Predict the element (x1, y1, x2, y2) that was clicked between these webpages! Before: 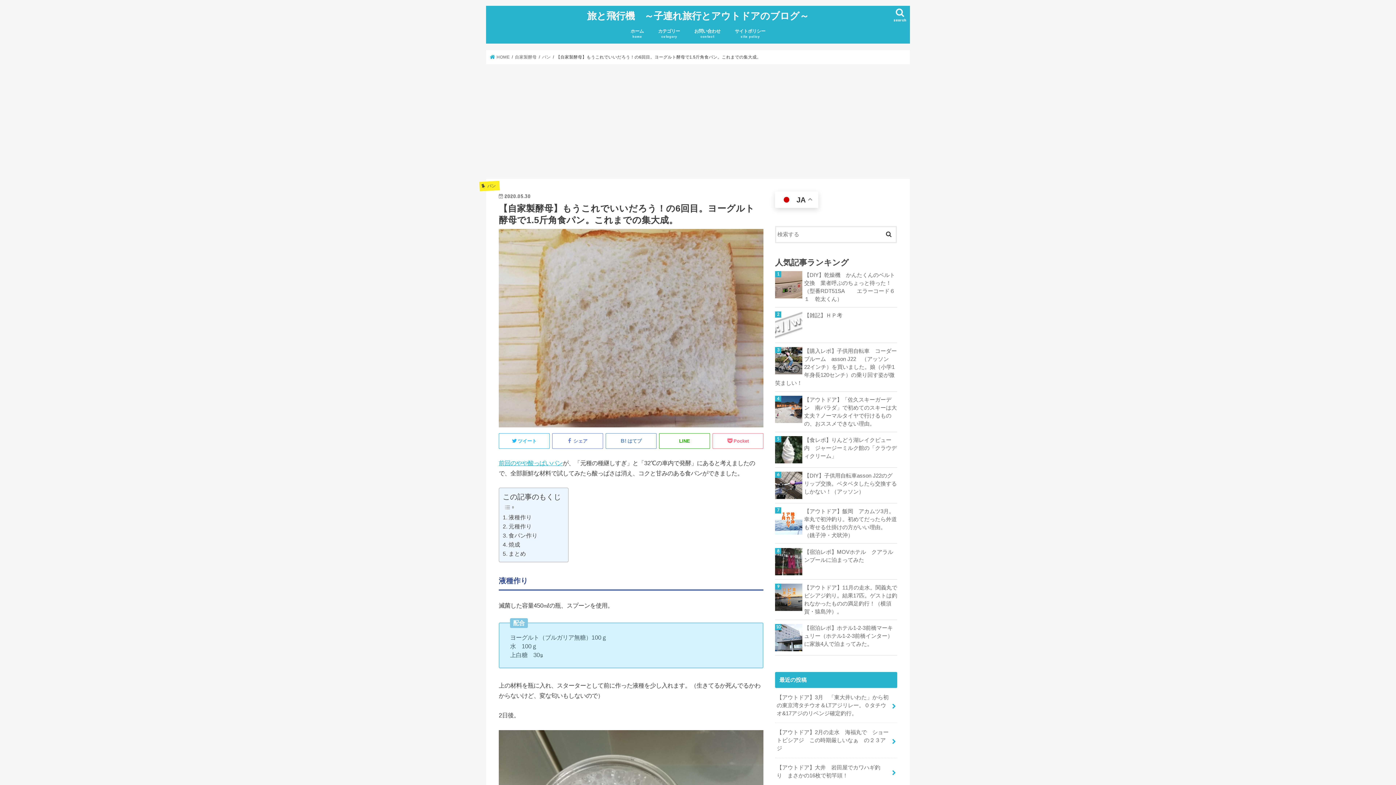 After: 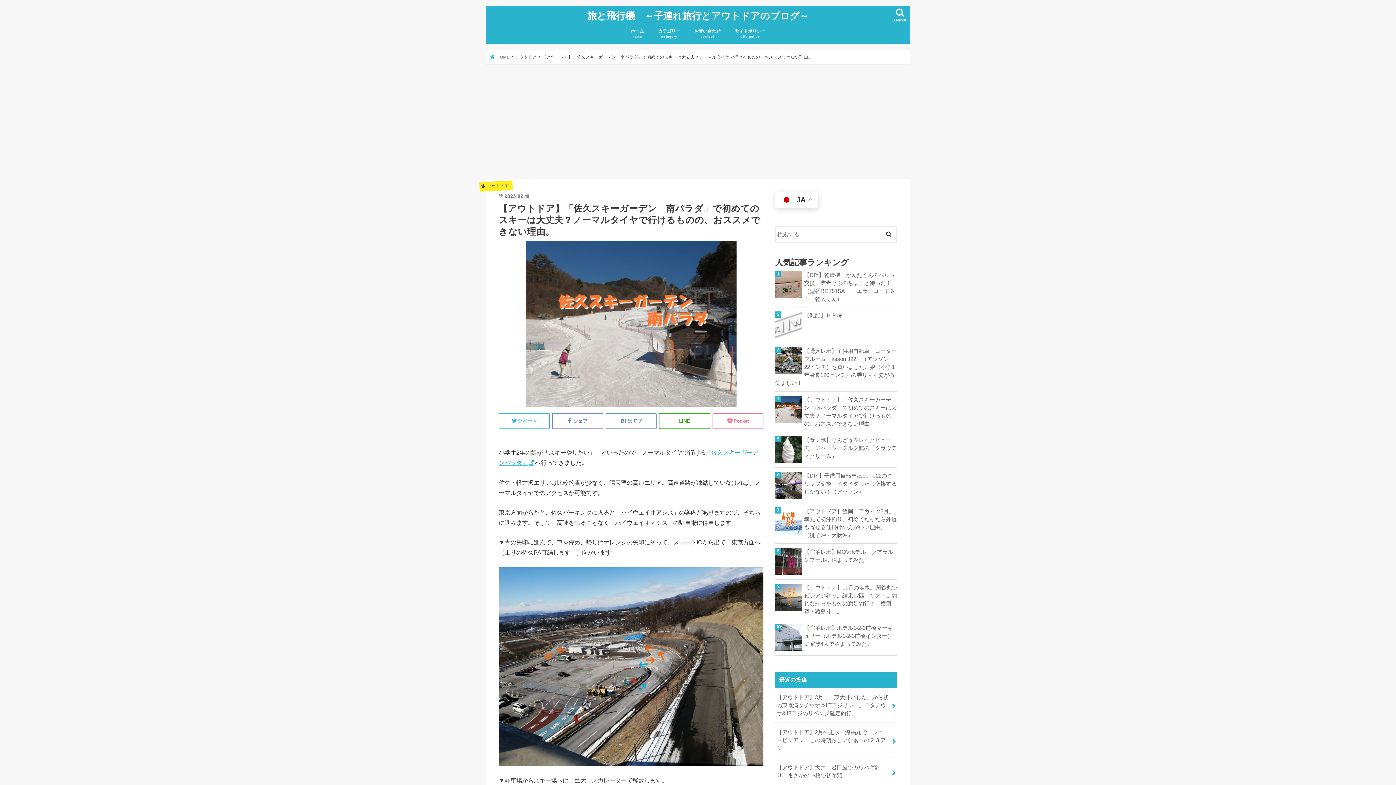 Action: bbox: (775, 395, 897, 427) label: 【アウトドア】「佐久スキーガーデン　南パラダ」で初めてのスキーは大丈夫？ノーマルタイヤで行けるものの、おススメできない理由。